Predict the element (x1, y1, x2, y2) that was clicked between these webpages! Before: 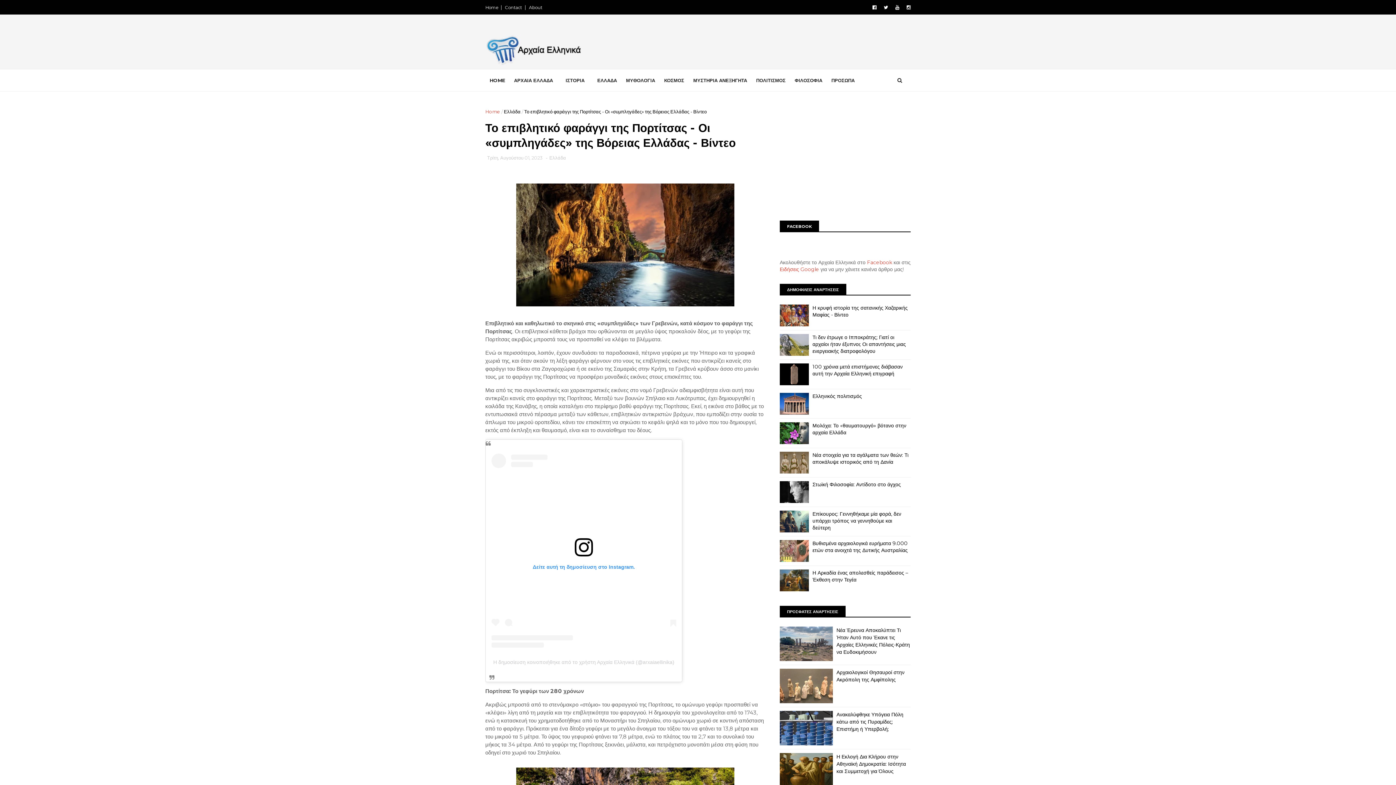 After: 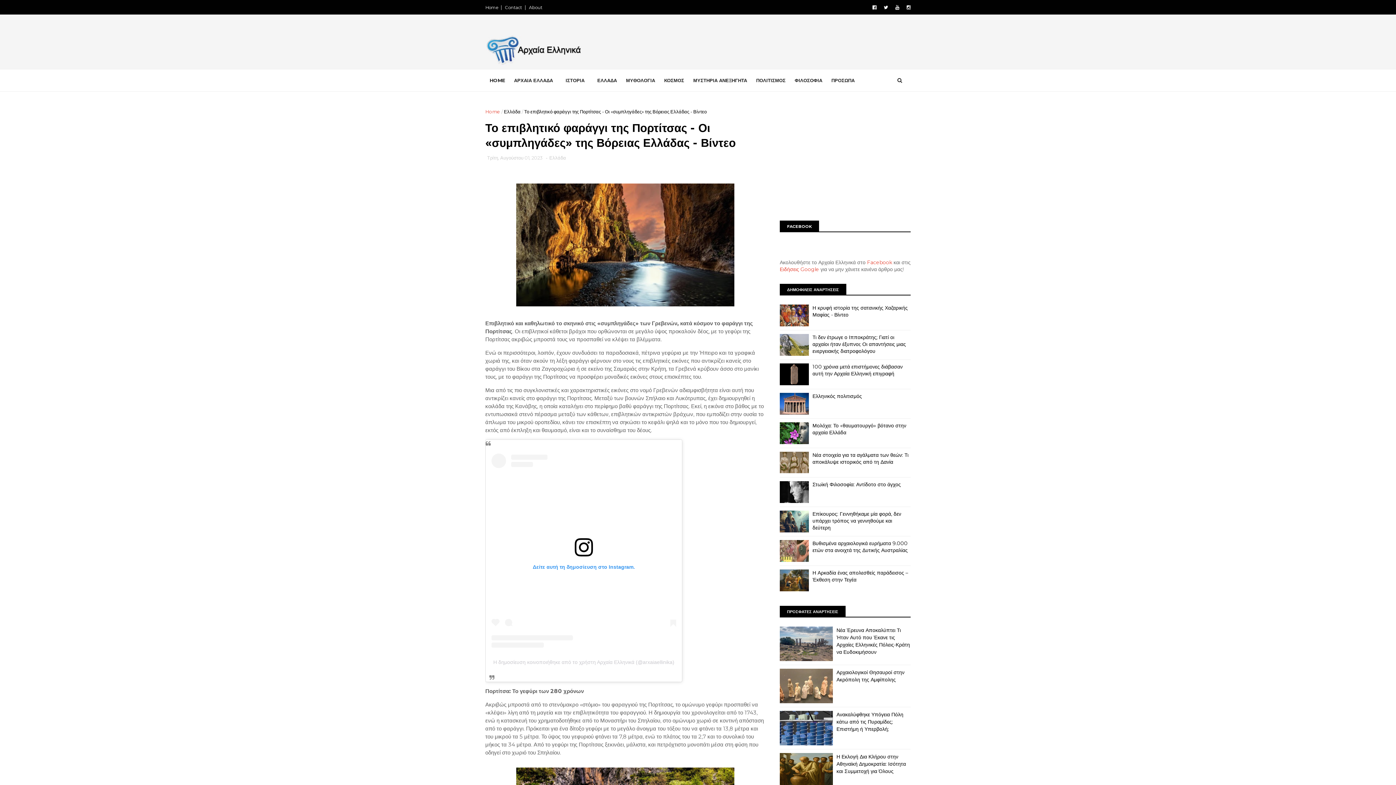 Action: bbox: (780, 468, 809, 475)